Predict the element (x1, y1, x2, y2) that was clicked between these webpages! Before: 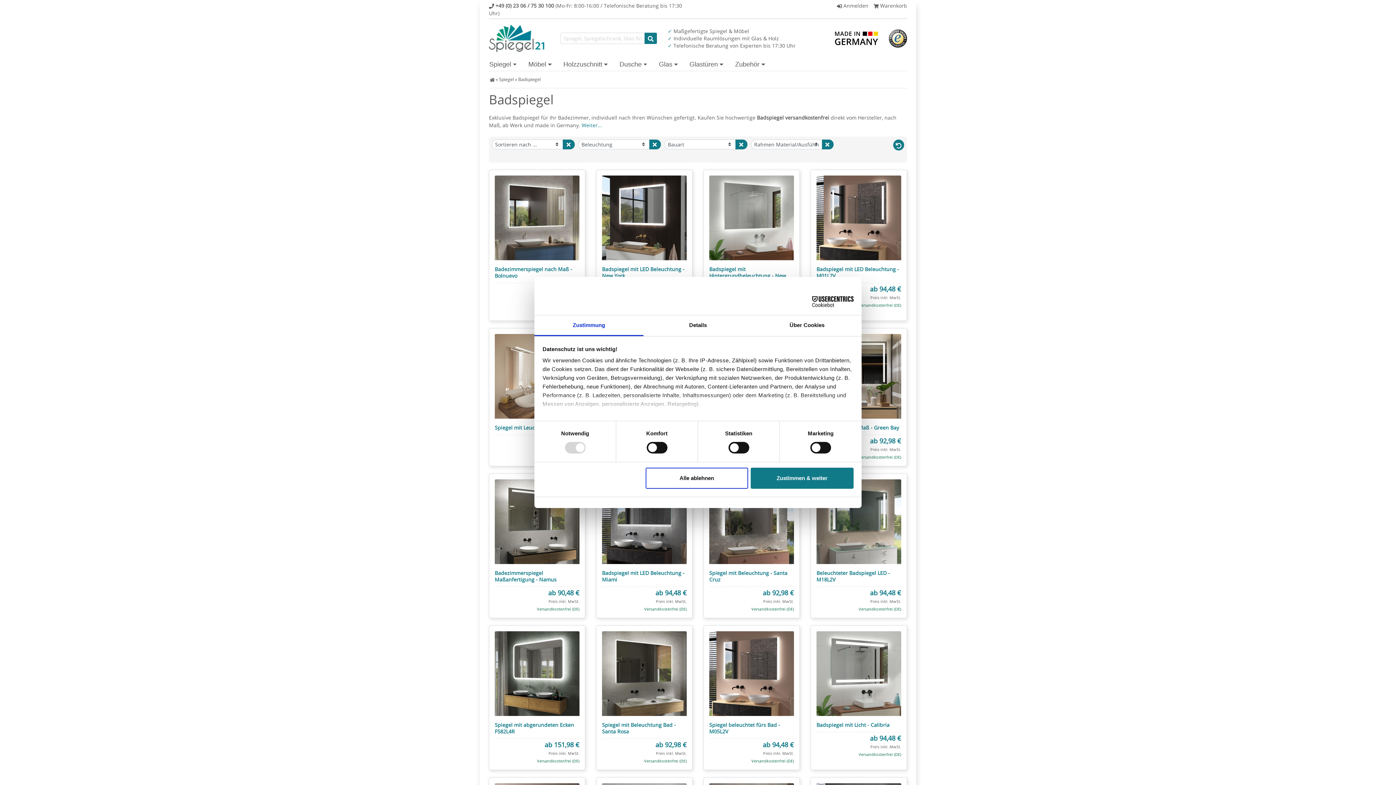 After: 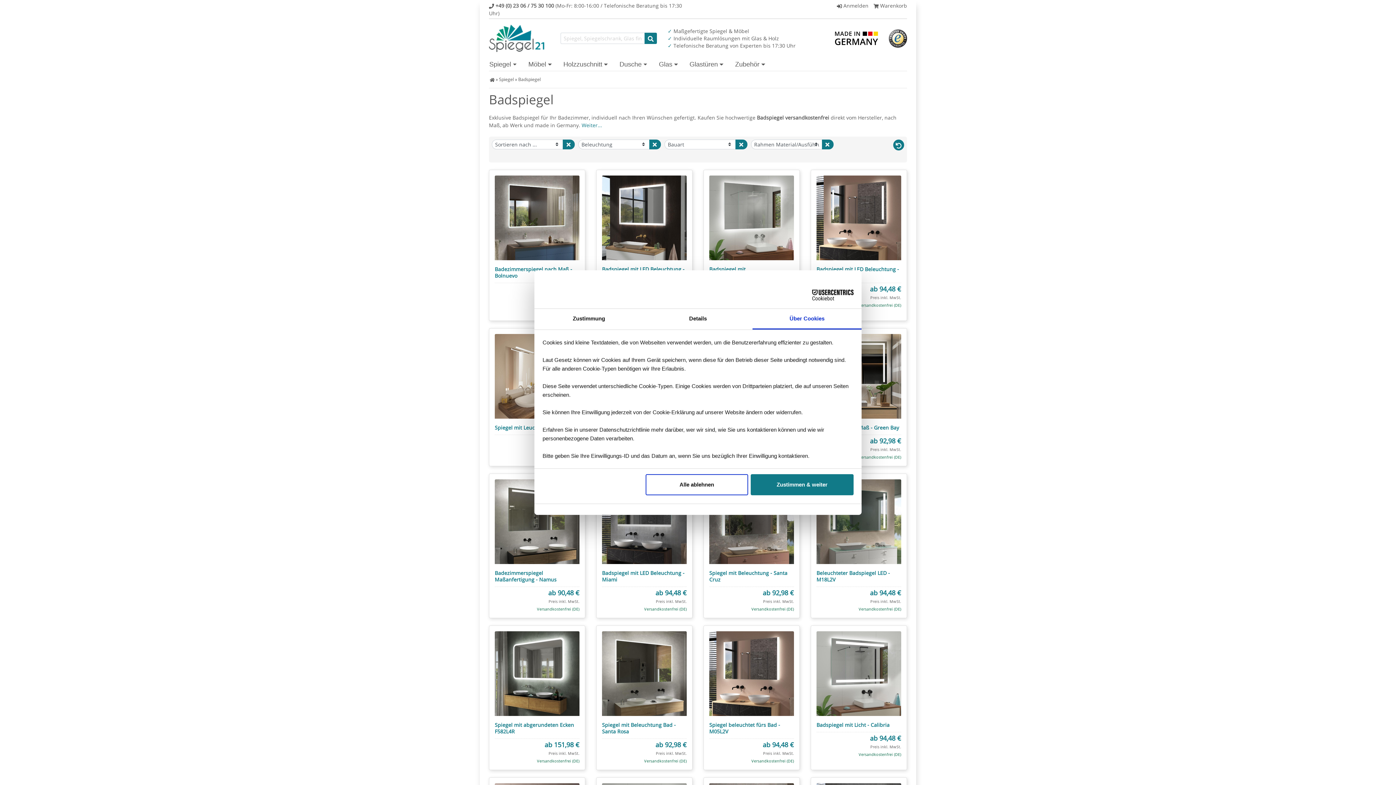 Action: bbox: (752, 315, 861, 336) label: Über Cookies